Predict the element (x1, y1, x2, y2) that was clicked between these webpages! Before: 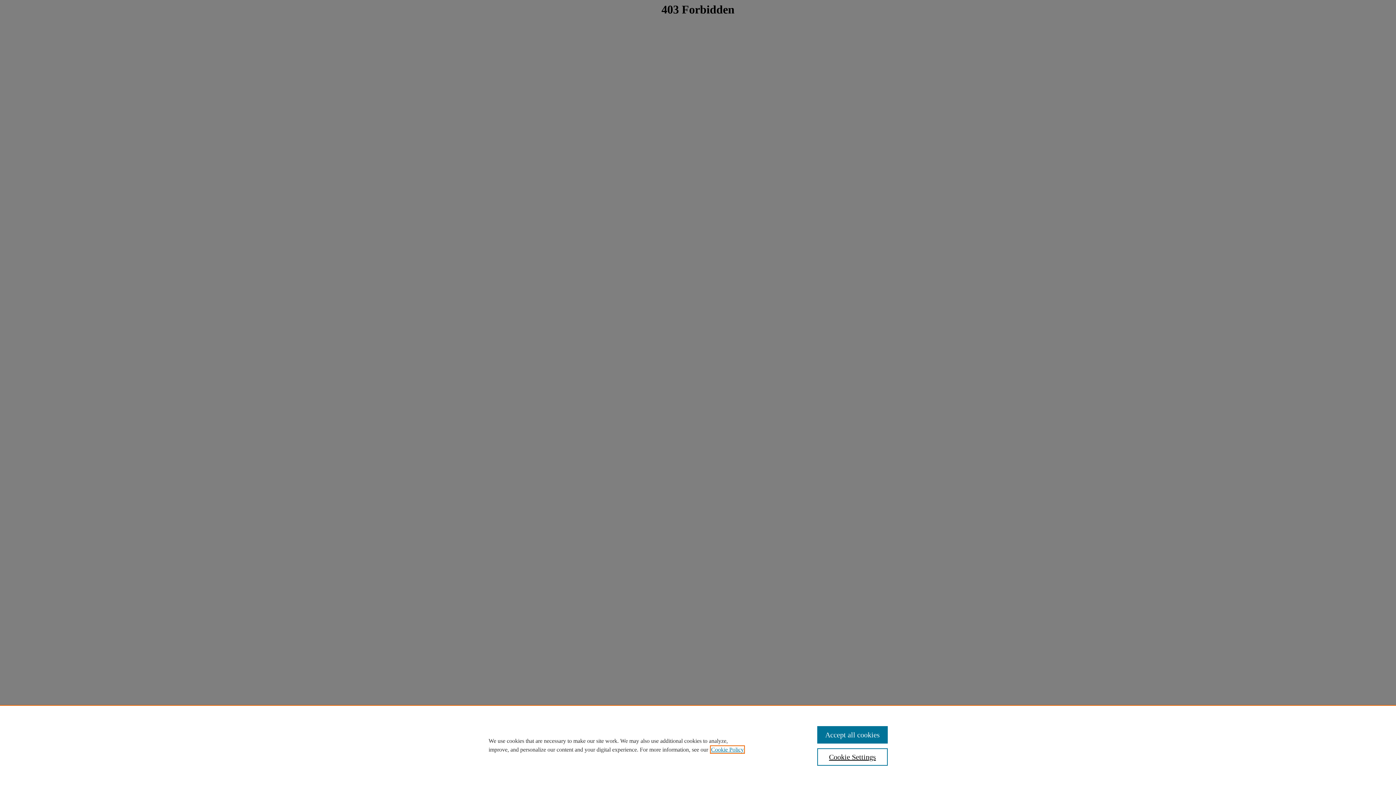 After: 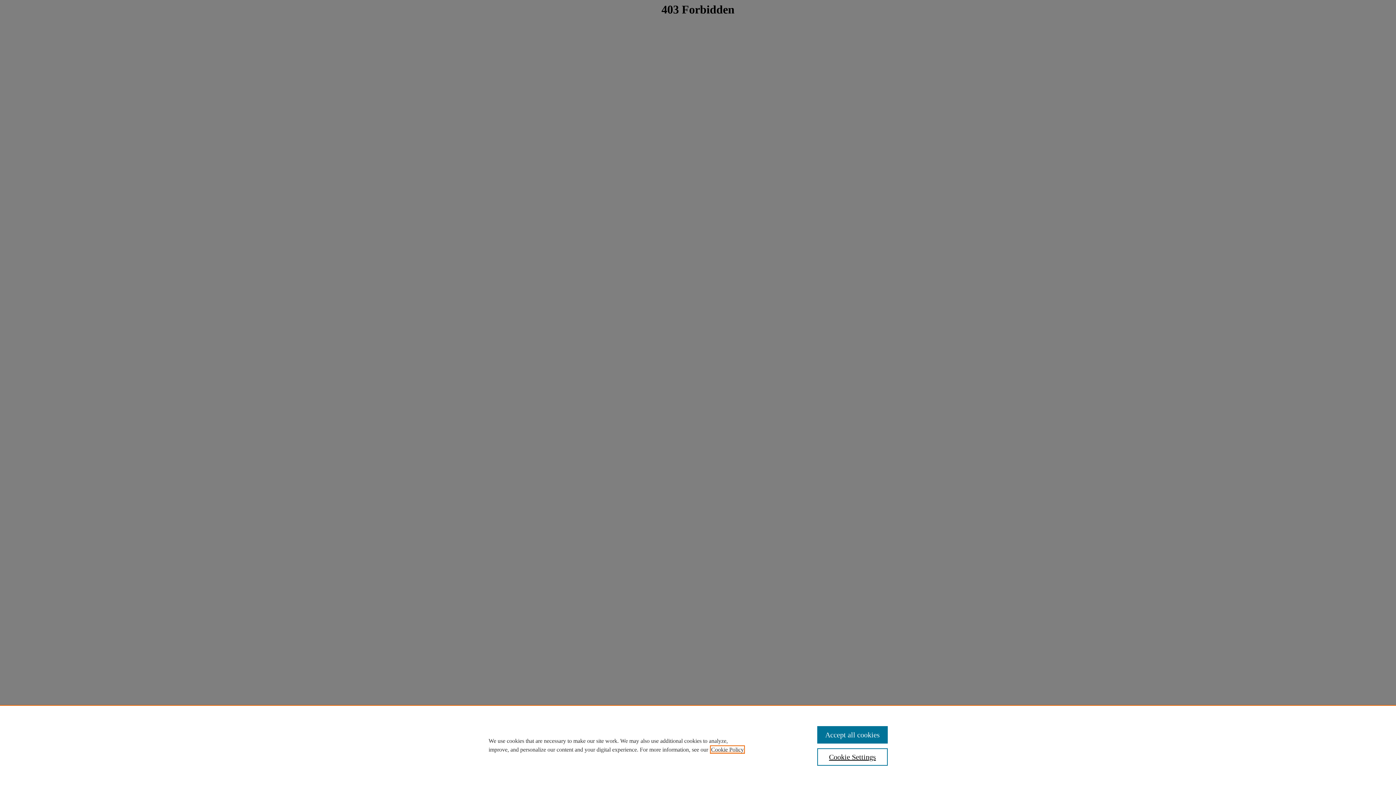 Action: bbox: (711, 746, 744, 753) label: , opens in a new tab